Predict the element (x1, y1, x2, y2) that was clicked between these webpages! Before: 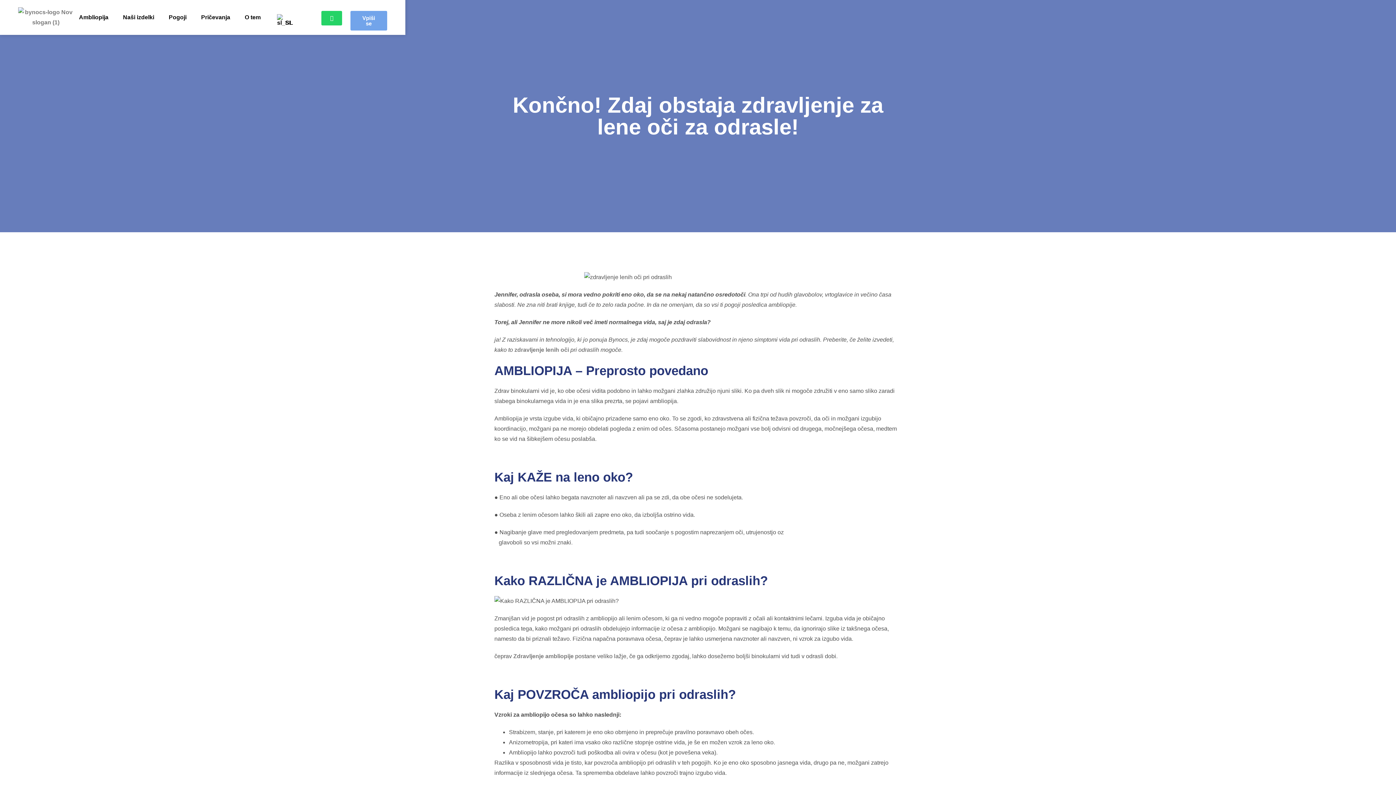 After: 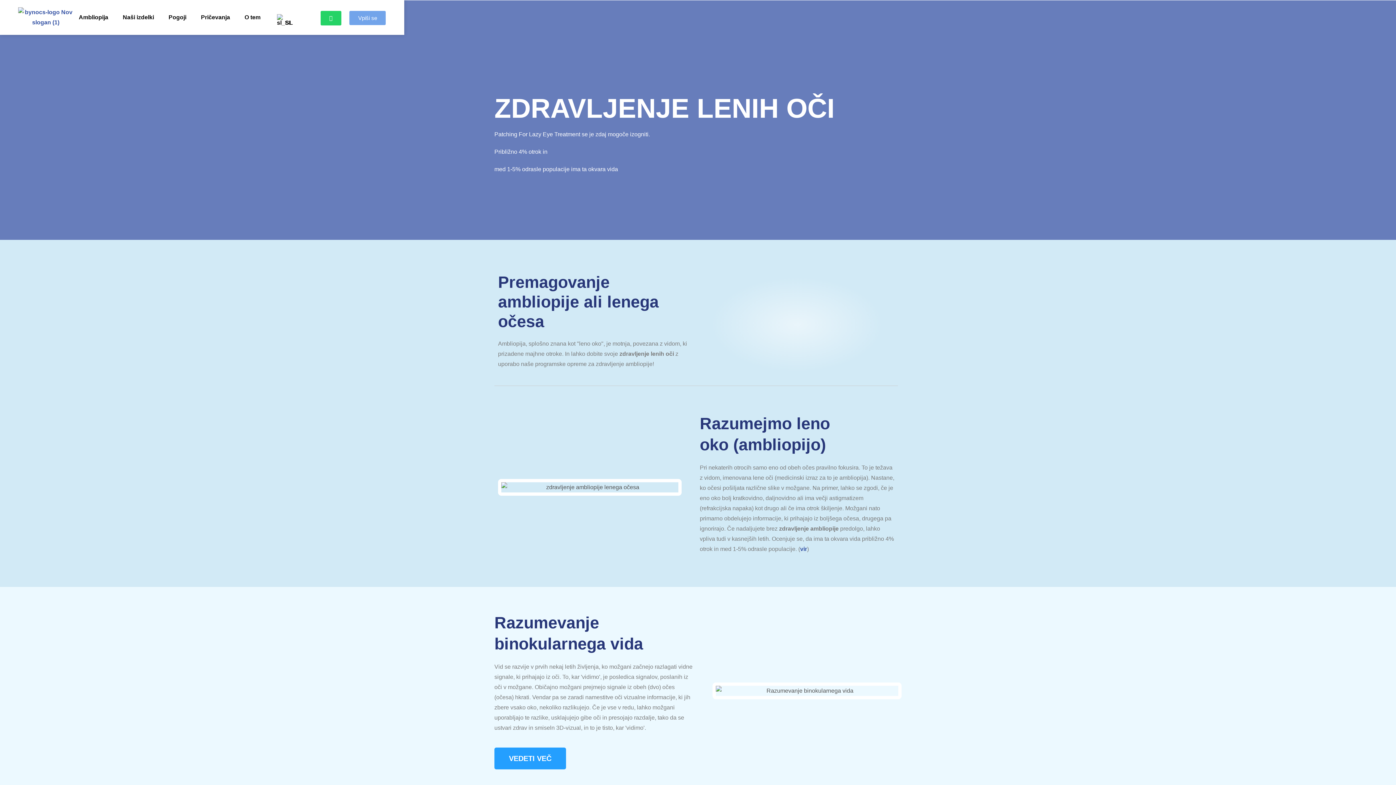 Action: bbox: (513, 653, 573, 659) label: Zdravljenje ambliopije